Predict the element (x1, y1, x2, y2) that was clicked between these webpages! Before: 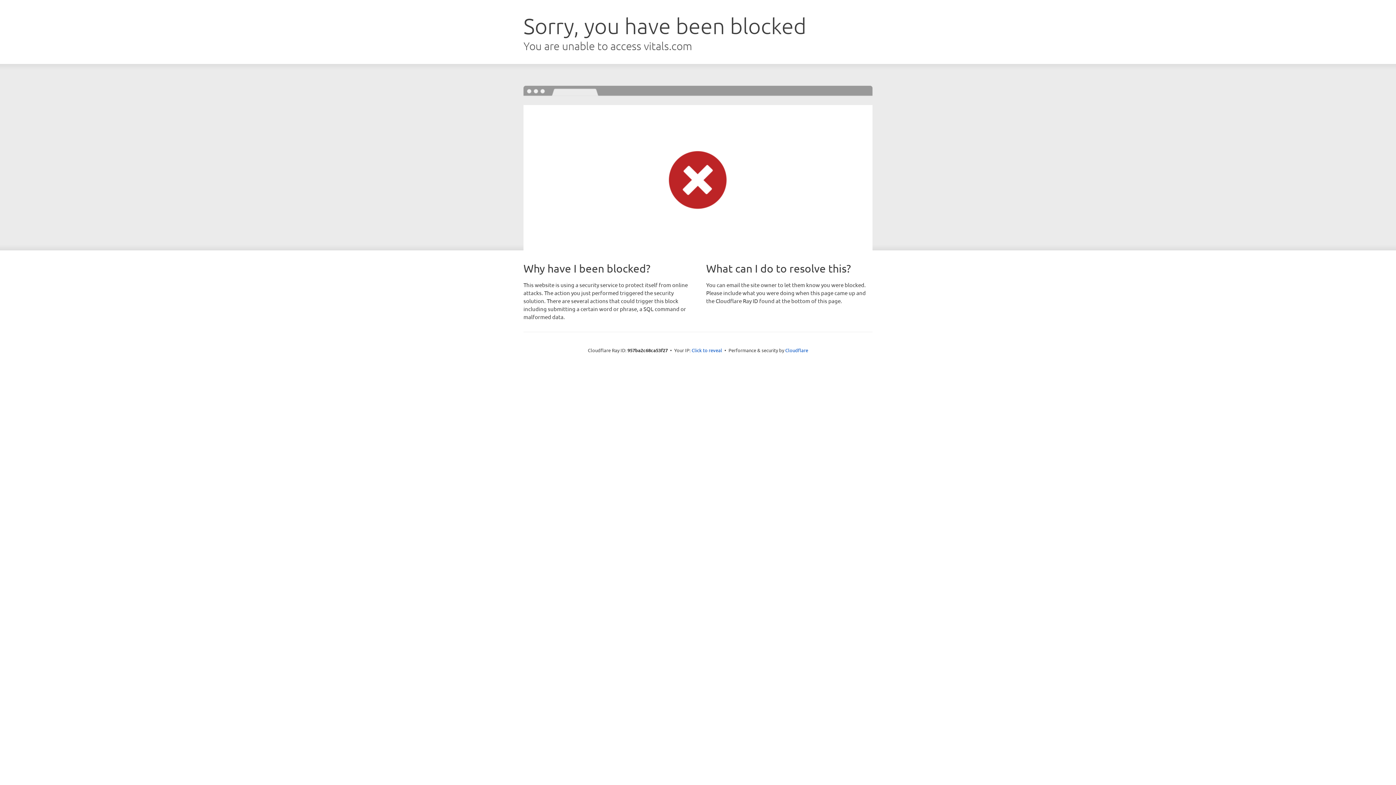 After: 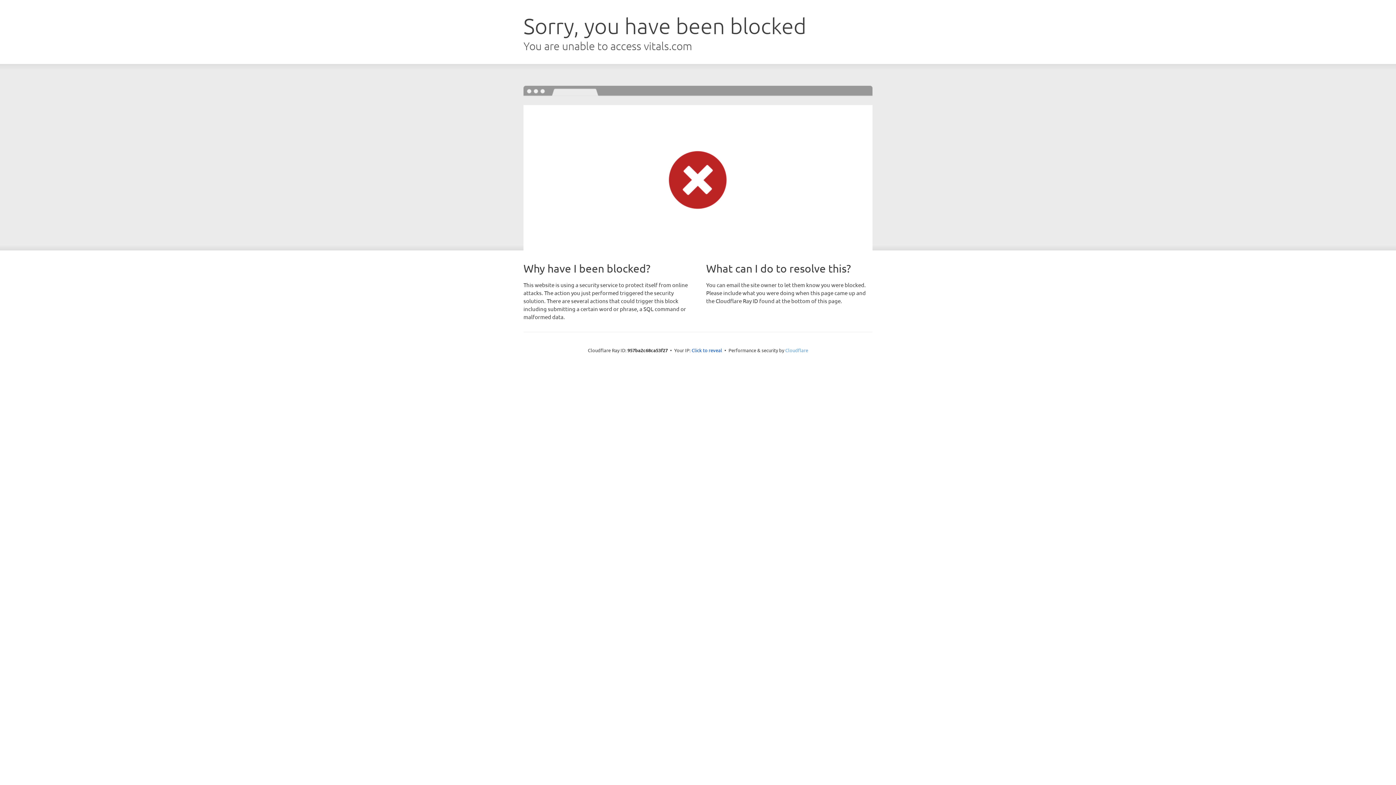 Action: bbox: (785, 347, 808, 353) label: Cloudflare